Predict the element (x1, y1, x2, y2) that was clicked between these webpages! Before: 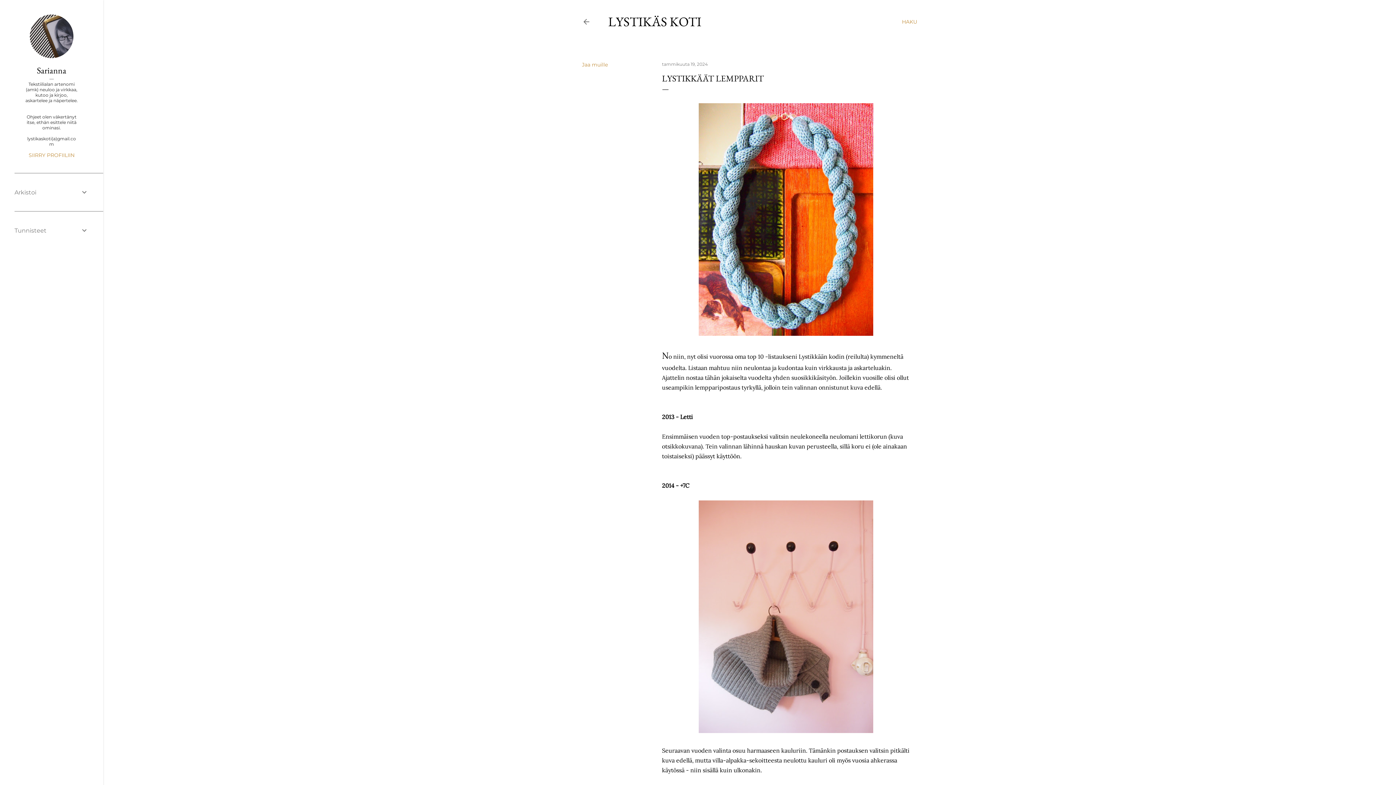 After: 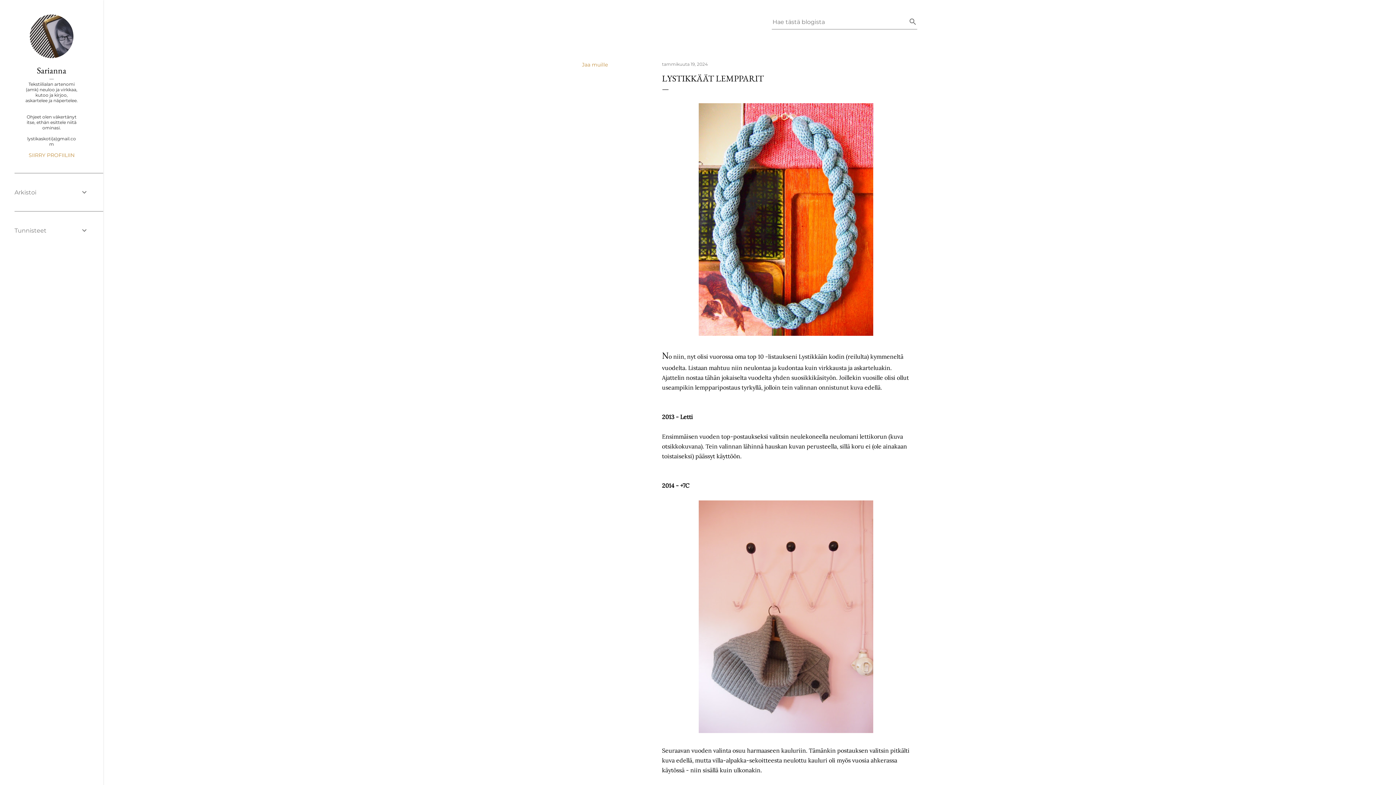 Action: label: Haku bbox: (902, 13, 917, 30)